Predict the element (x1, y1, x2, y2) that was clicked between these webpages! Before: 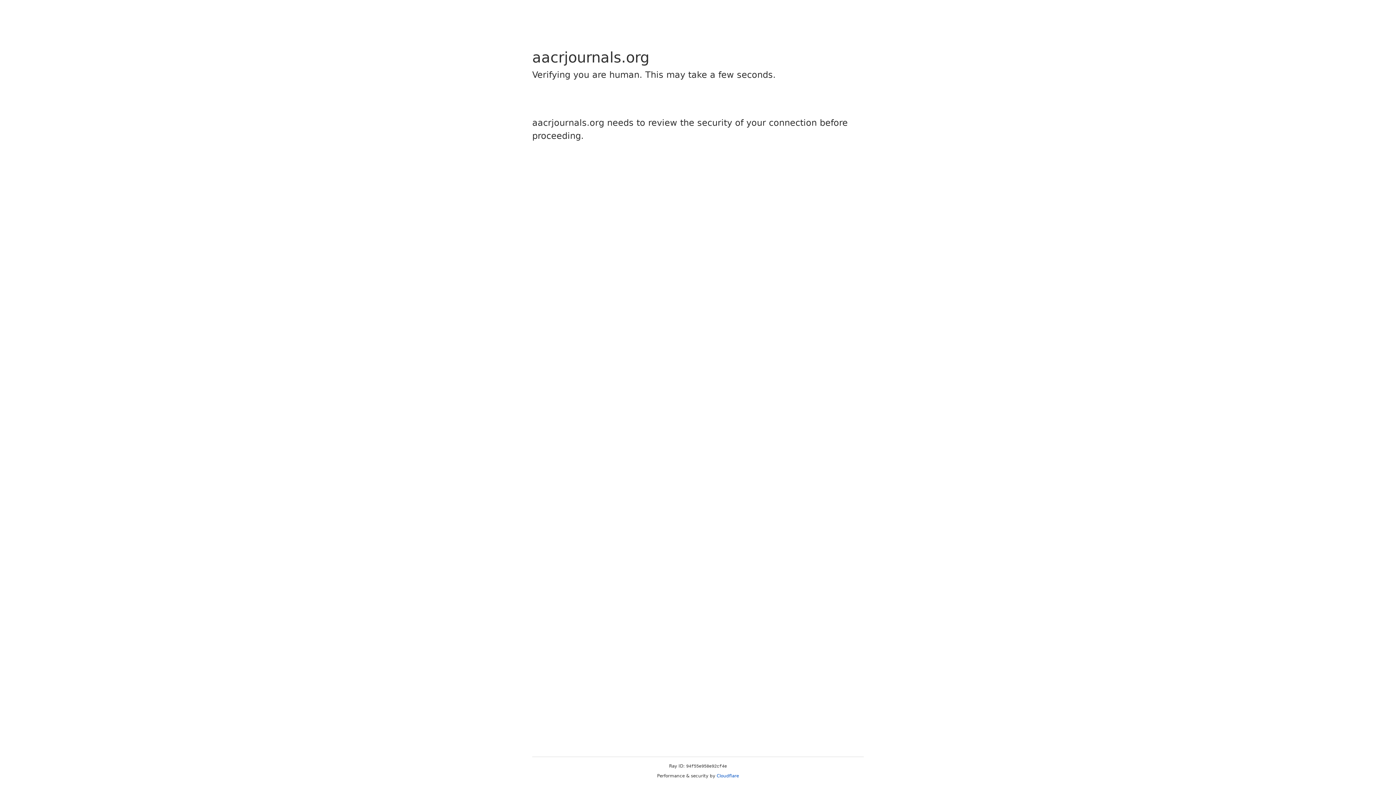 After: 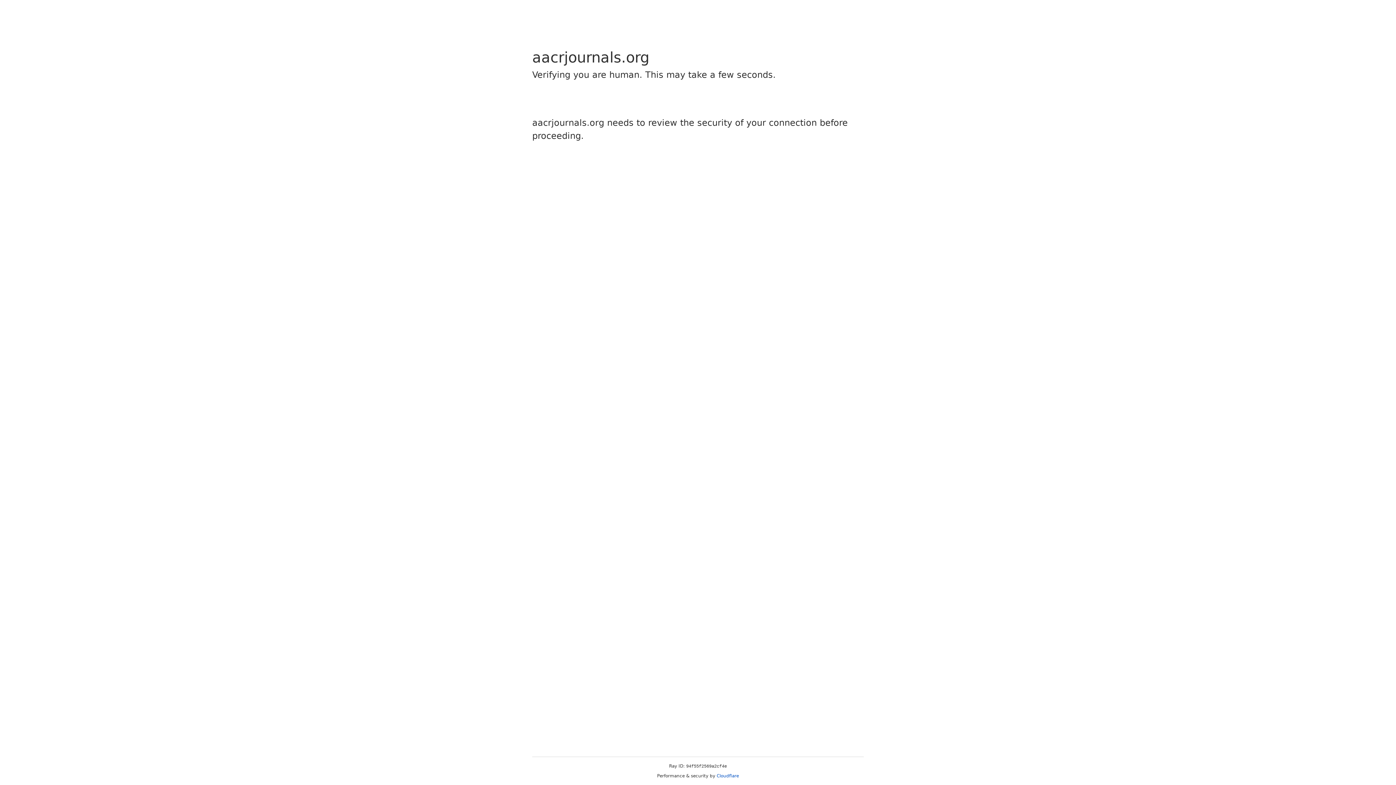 Action: bbox: (716, 773, 739, 778) label: Cloudflare